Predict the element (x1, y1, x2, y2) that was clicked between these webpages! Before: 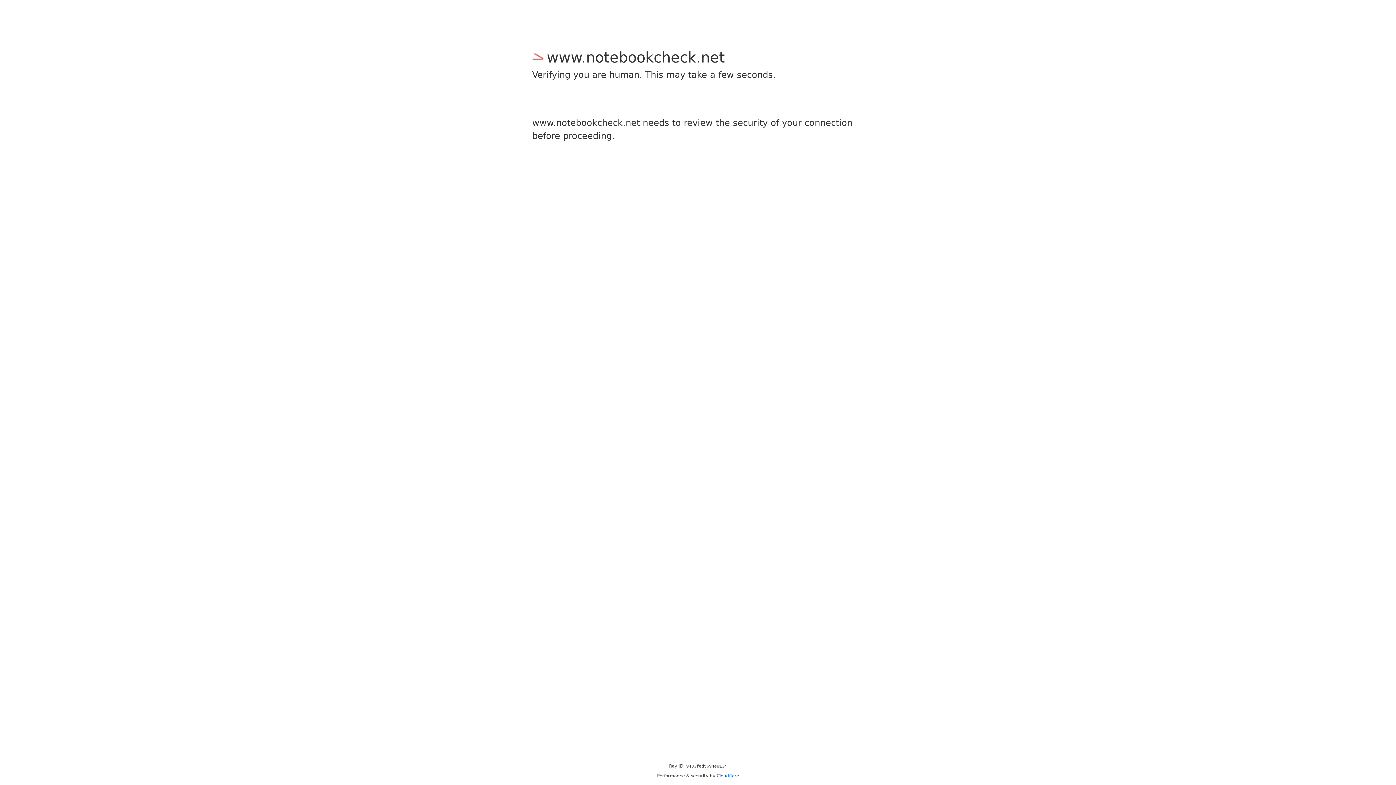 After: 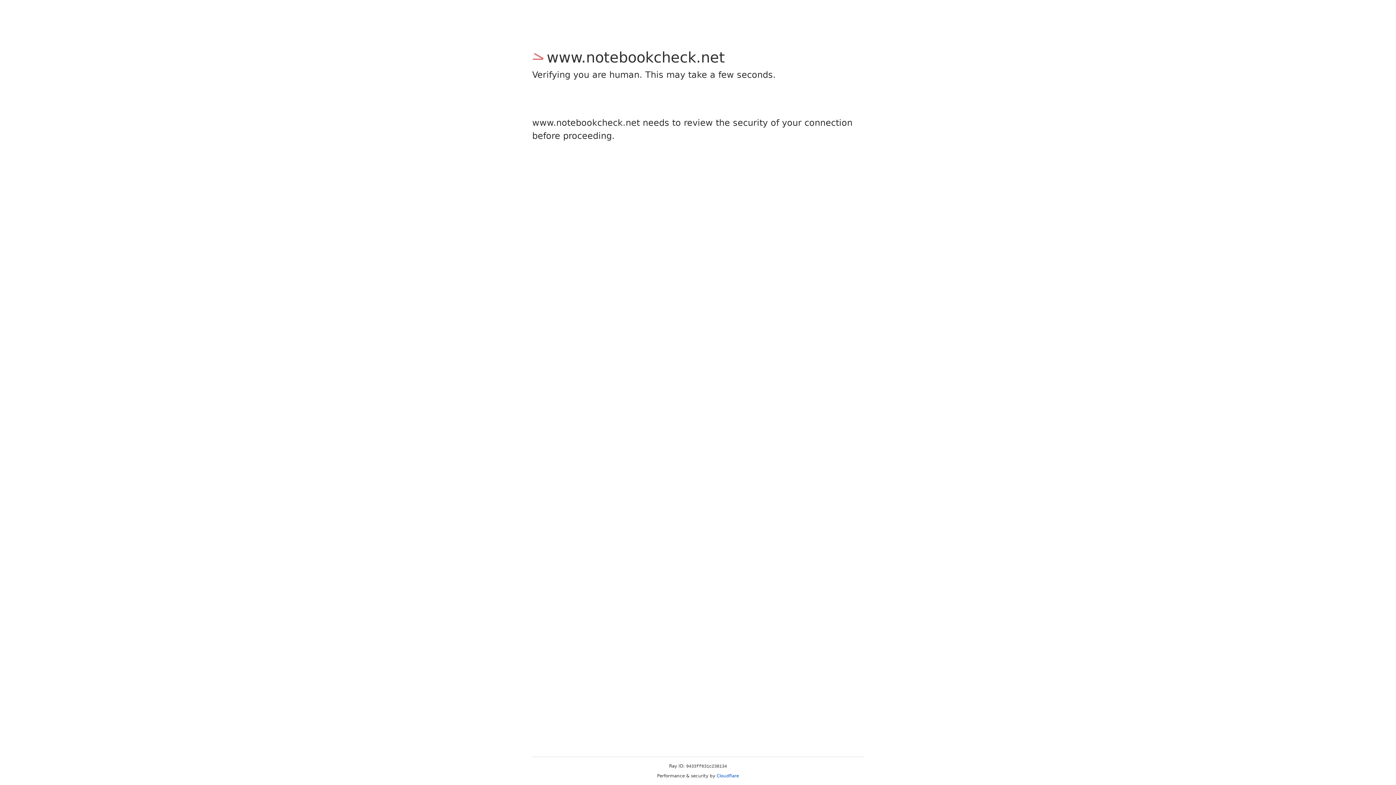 Action: label: Cloudflare bbox: (716, 773, 739, 778)